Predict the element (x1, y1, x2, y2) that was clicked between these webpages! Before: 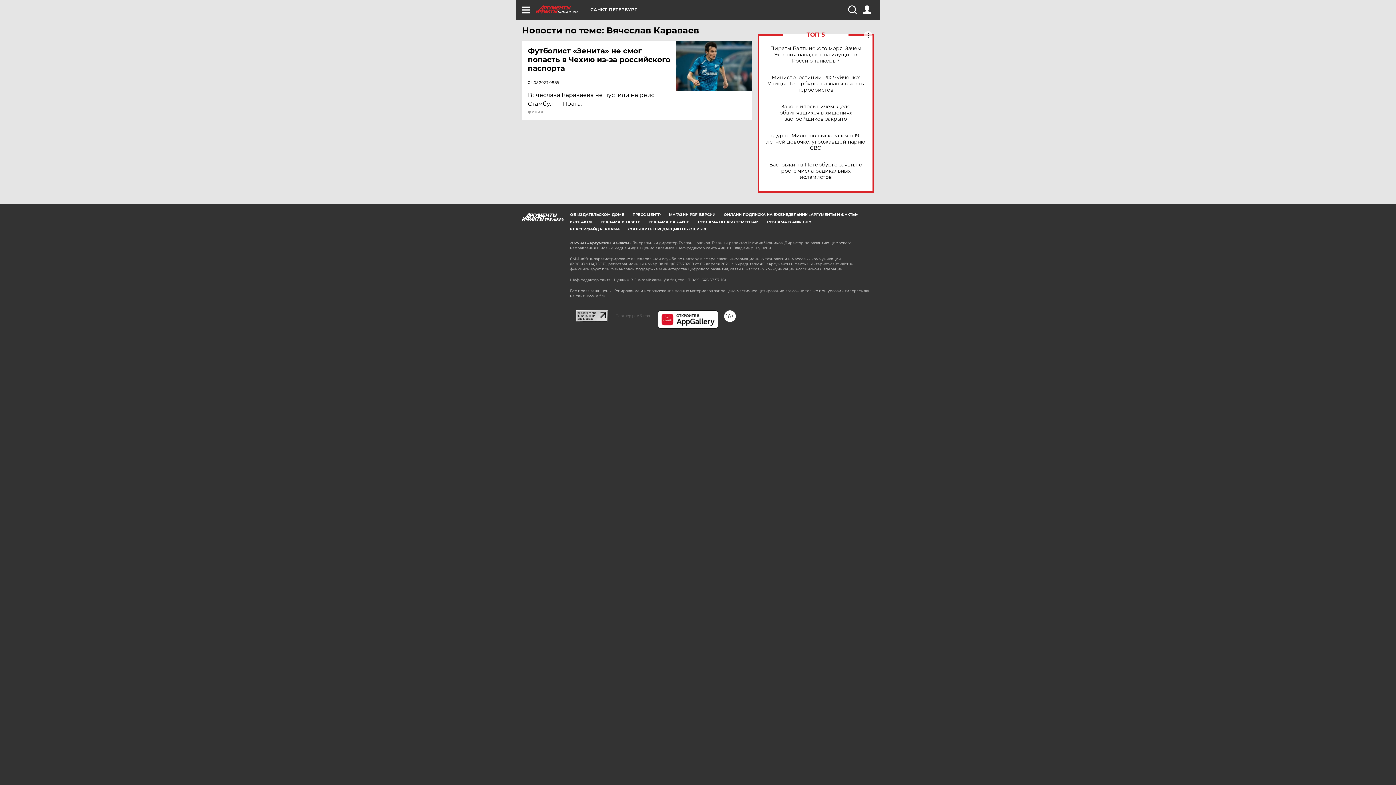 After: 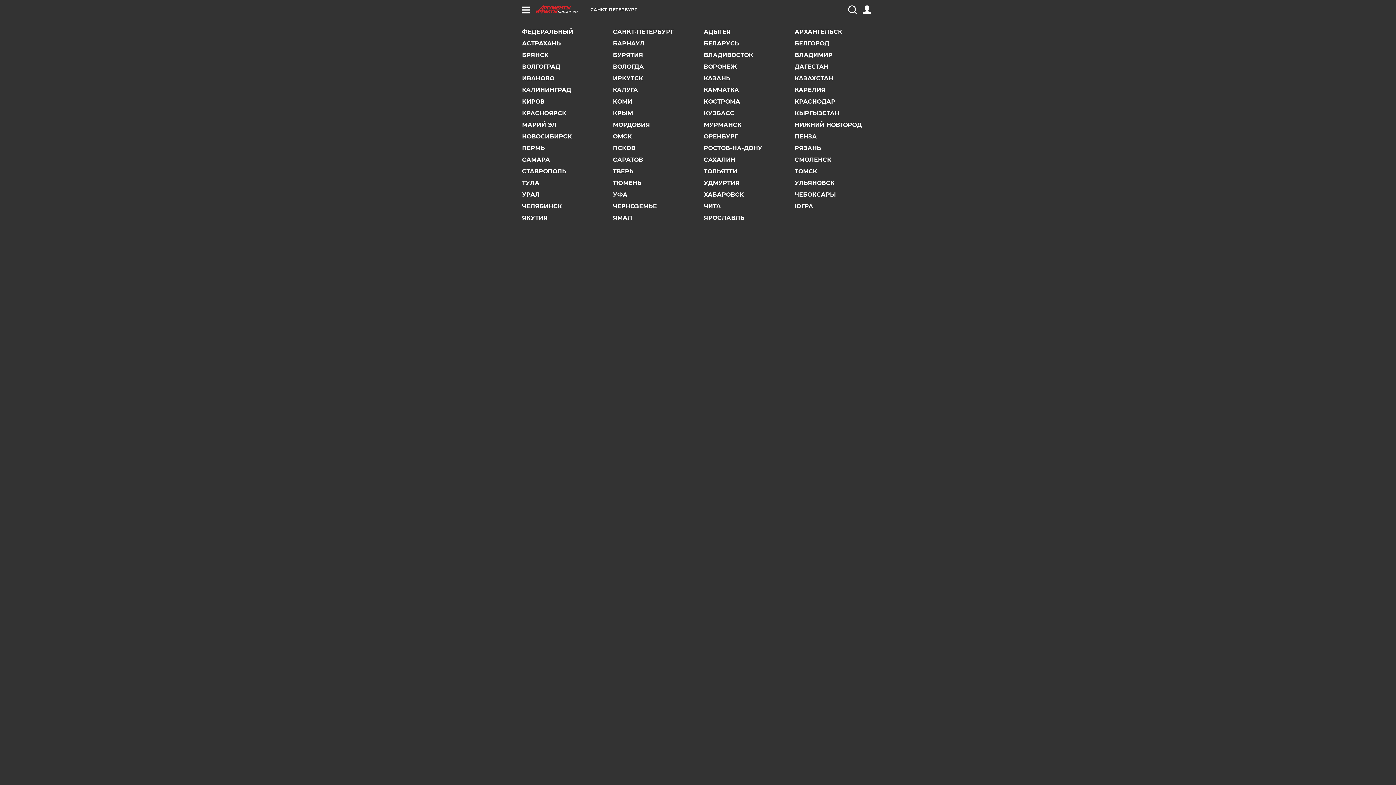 Action: bbox: (590, 7, 637, 12) label: САНКТ-ПЕТЕРБУРГ